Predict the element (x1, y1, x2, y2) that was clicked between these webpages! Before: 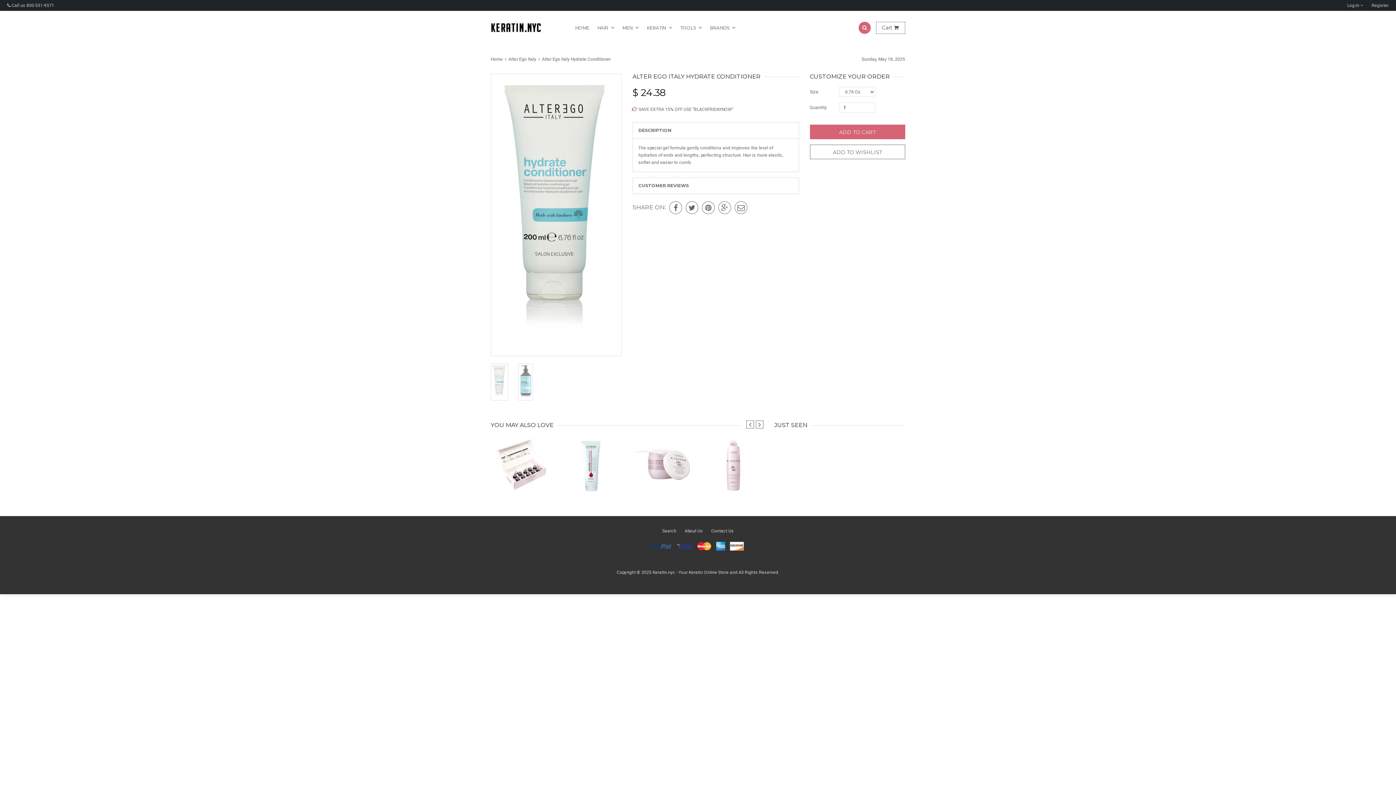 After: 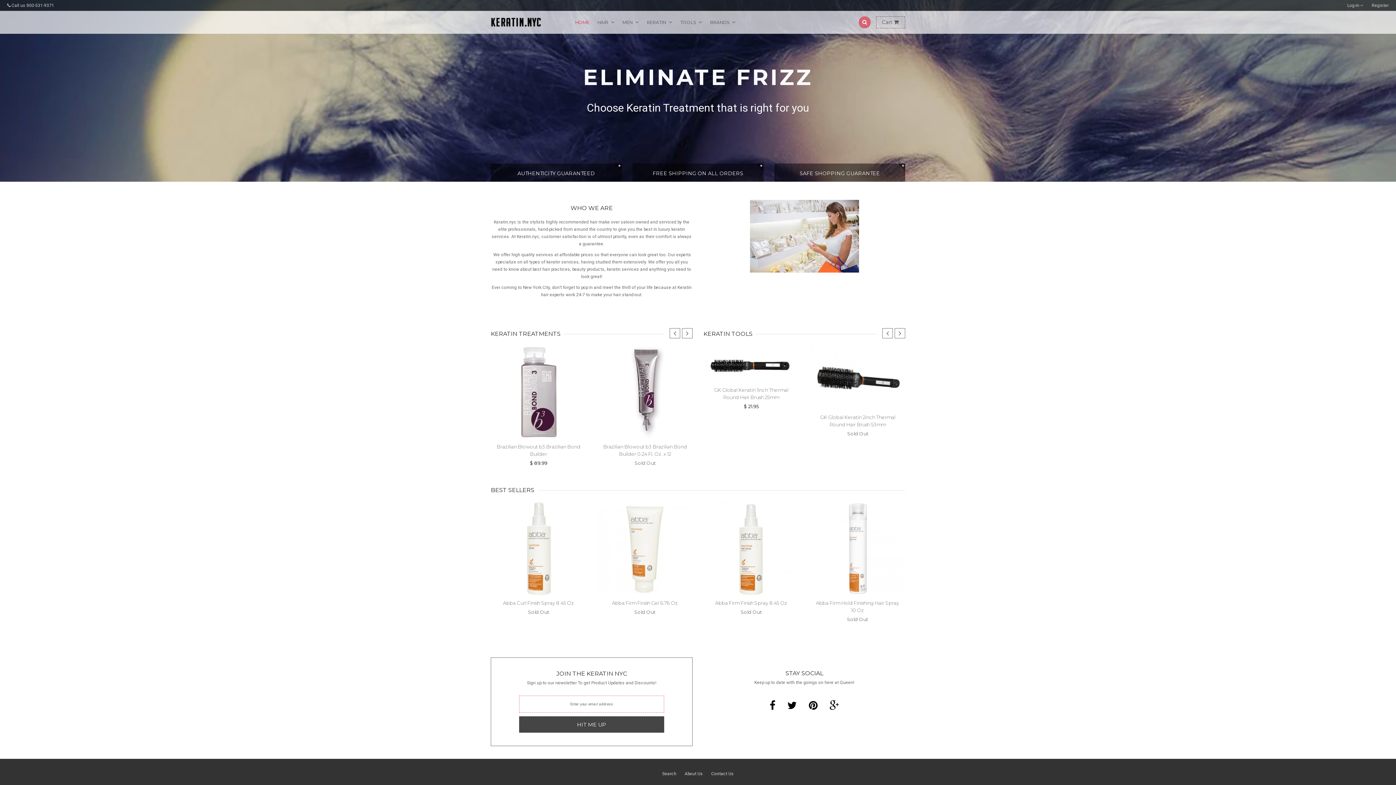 Action: bbox: (490, 22, 541, 32)